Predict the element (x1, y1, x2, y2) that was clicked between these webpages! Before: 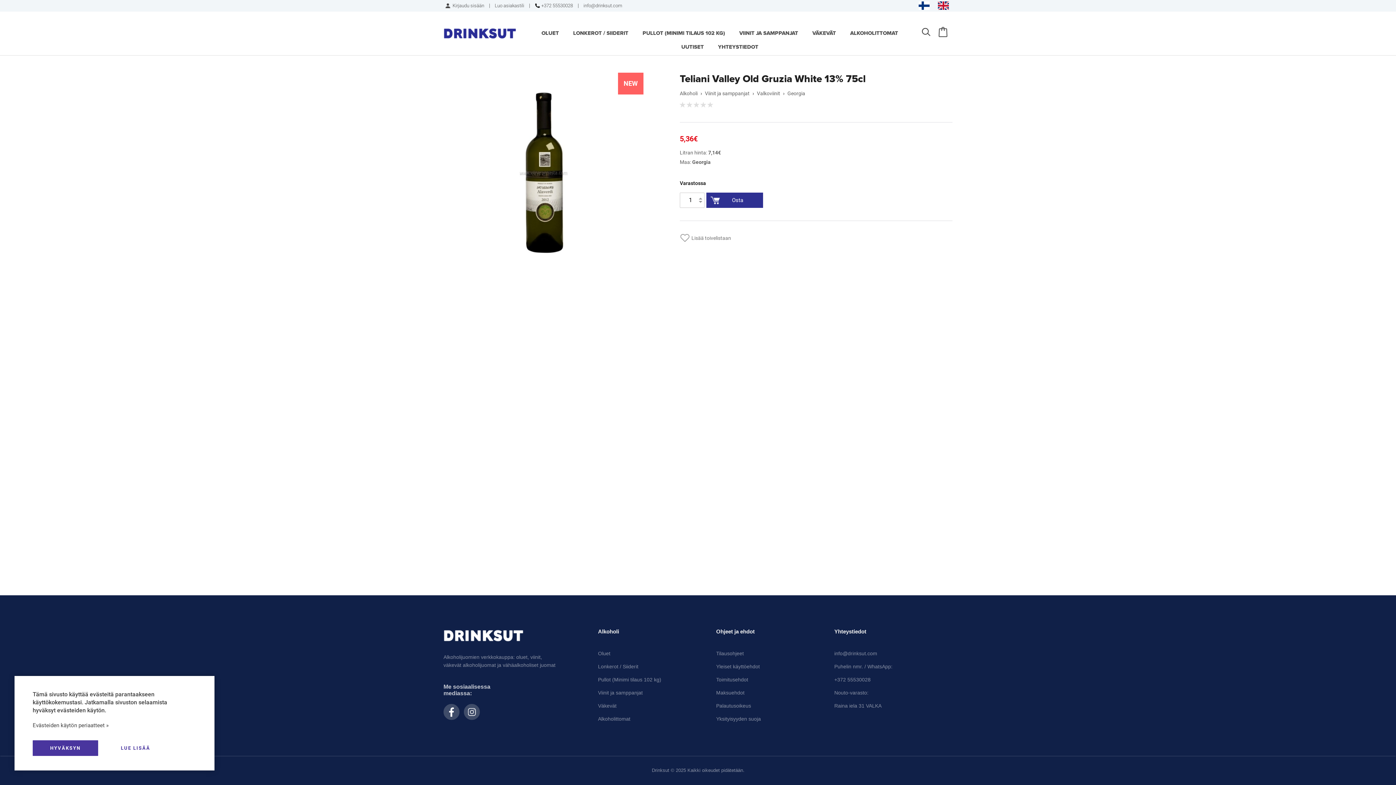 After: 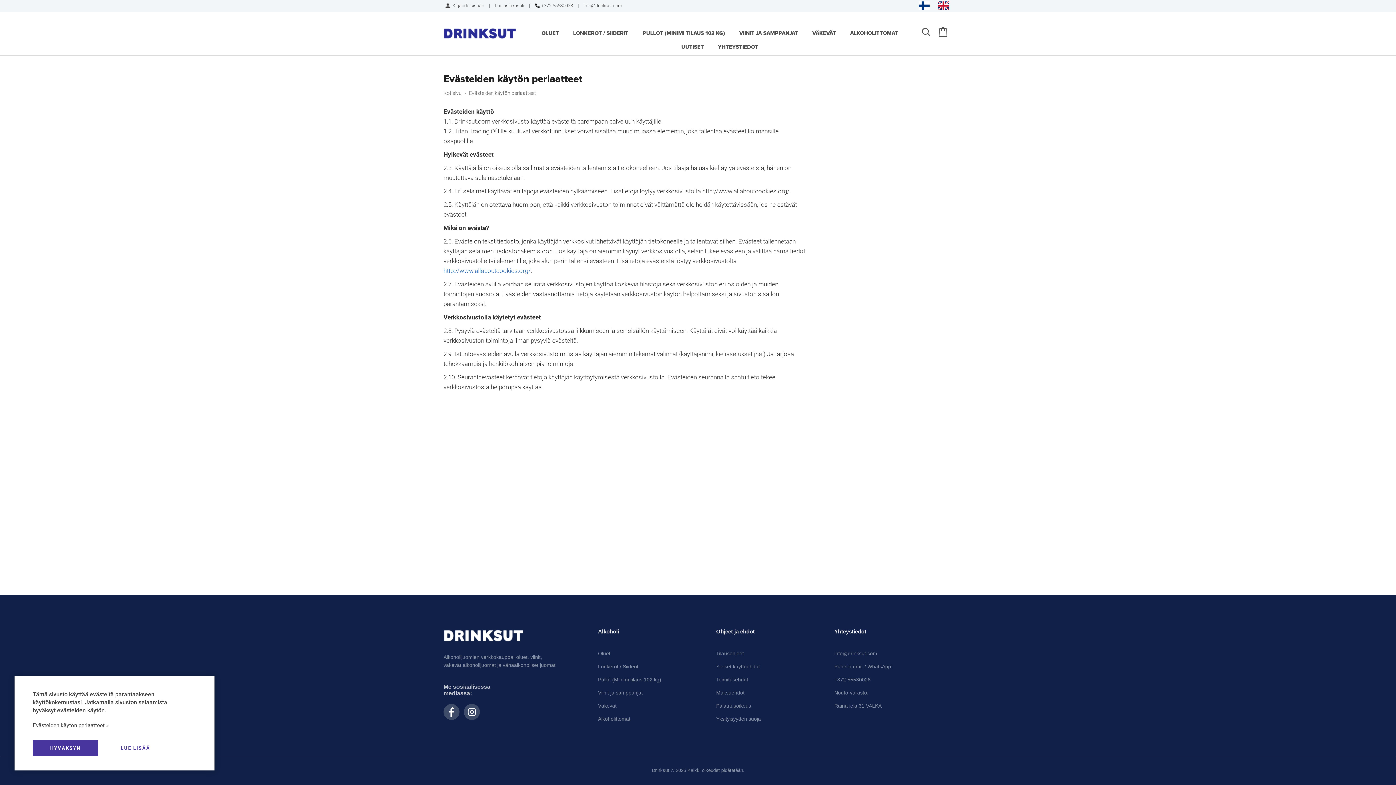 Action: bbox: (32, 722, 108, 729) label: Evästeiden käytön periaatteet »